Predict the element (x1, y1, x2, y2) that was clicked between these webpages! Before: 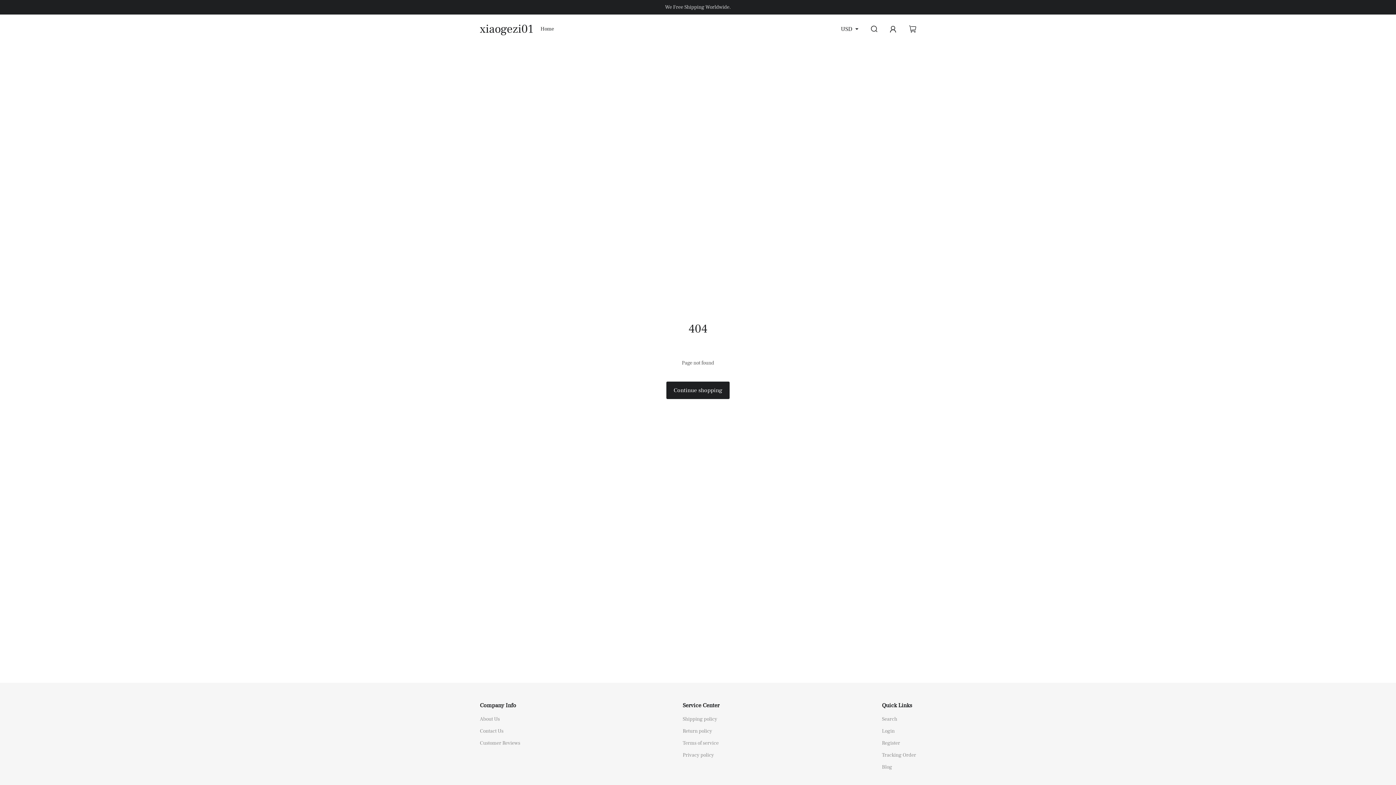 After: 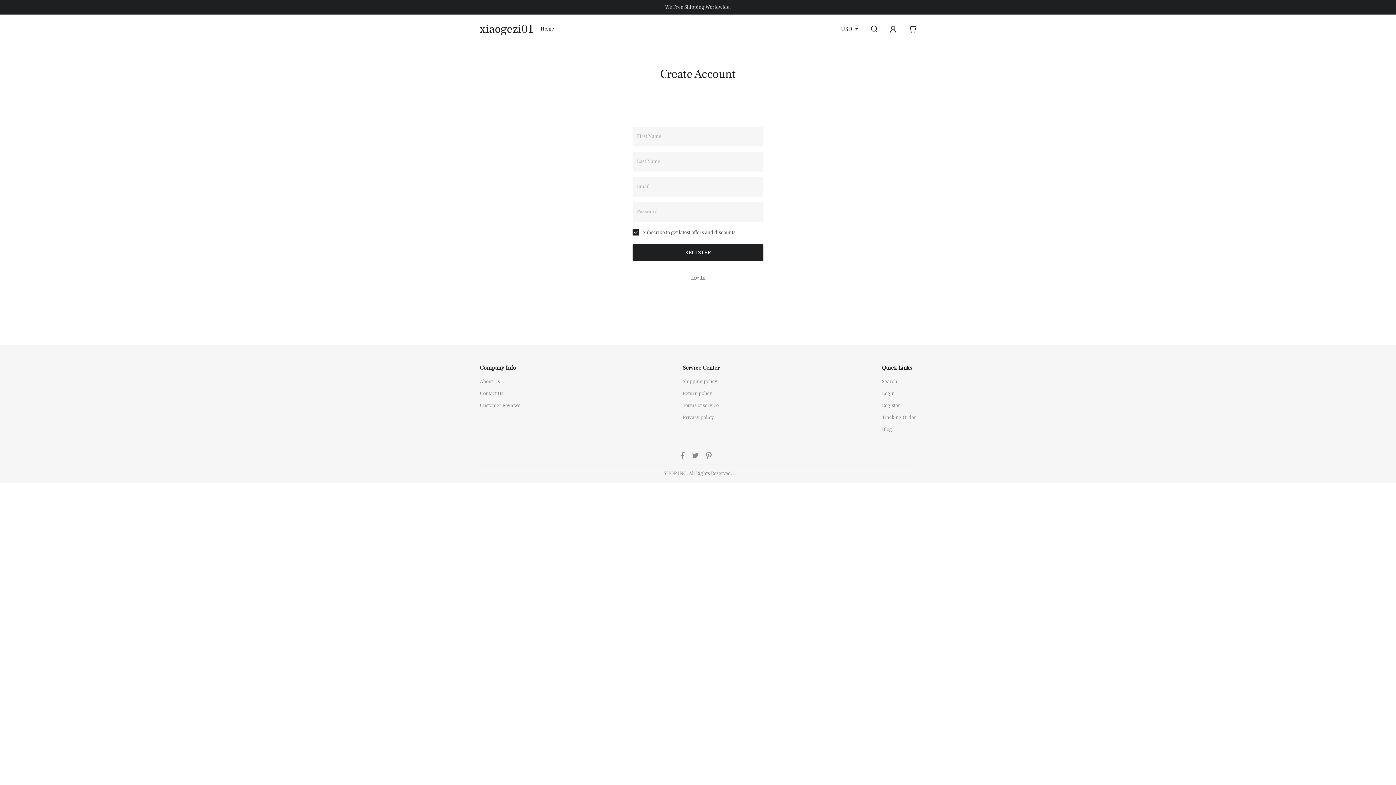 Action: label: Register bbox: (882, 737, 916, 749)